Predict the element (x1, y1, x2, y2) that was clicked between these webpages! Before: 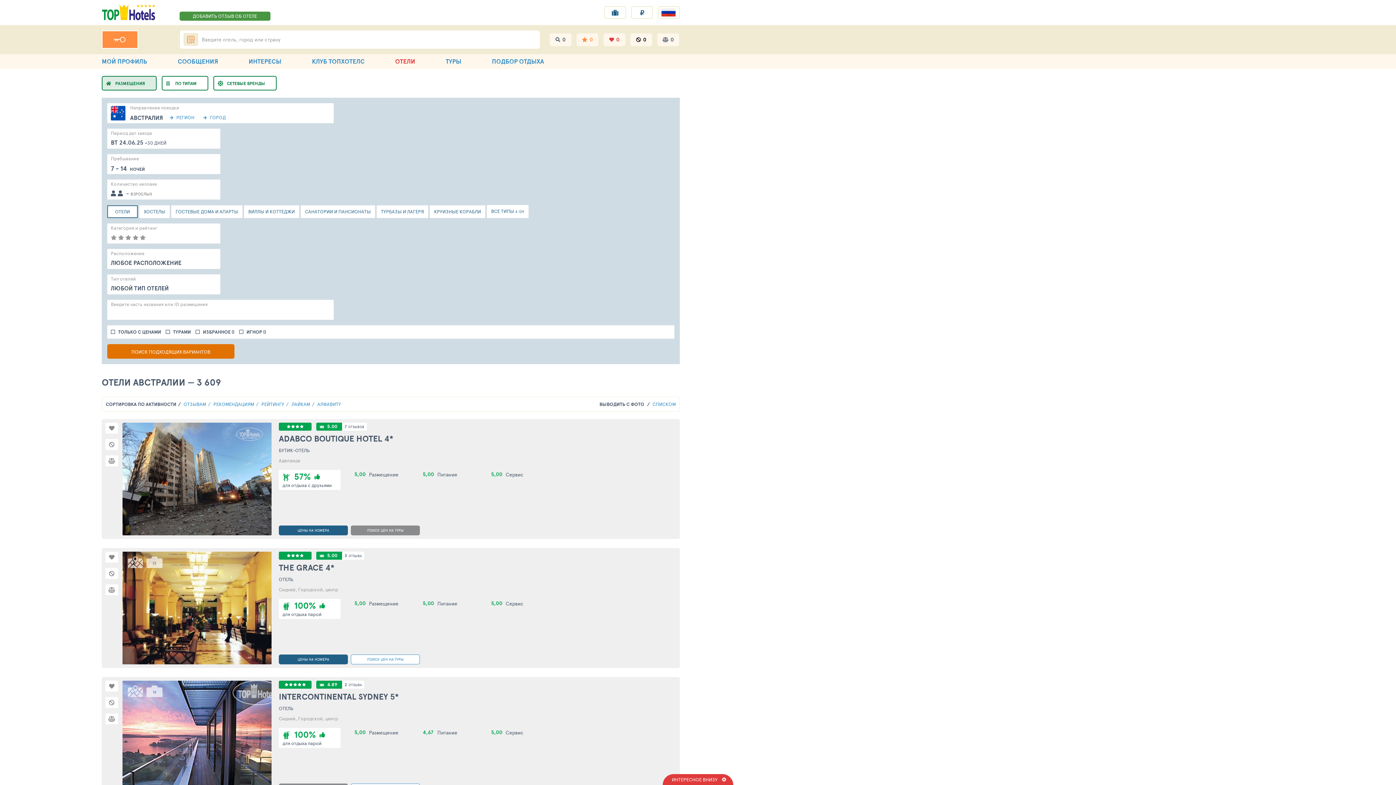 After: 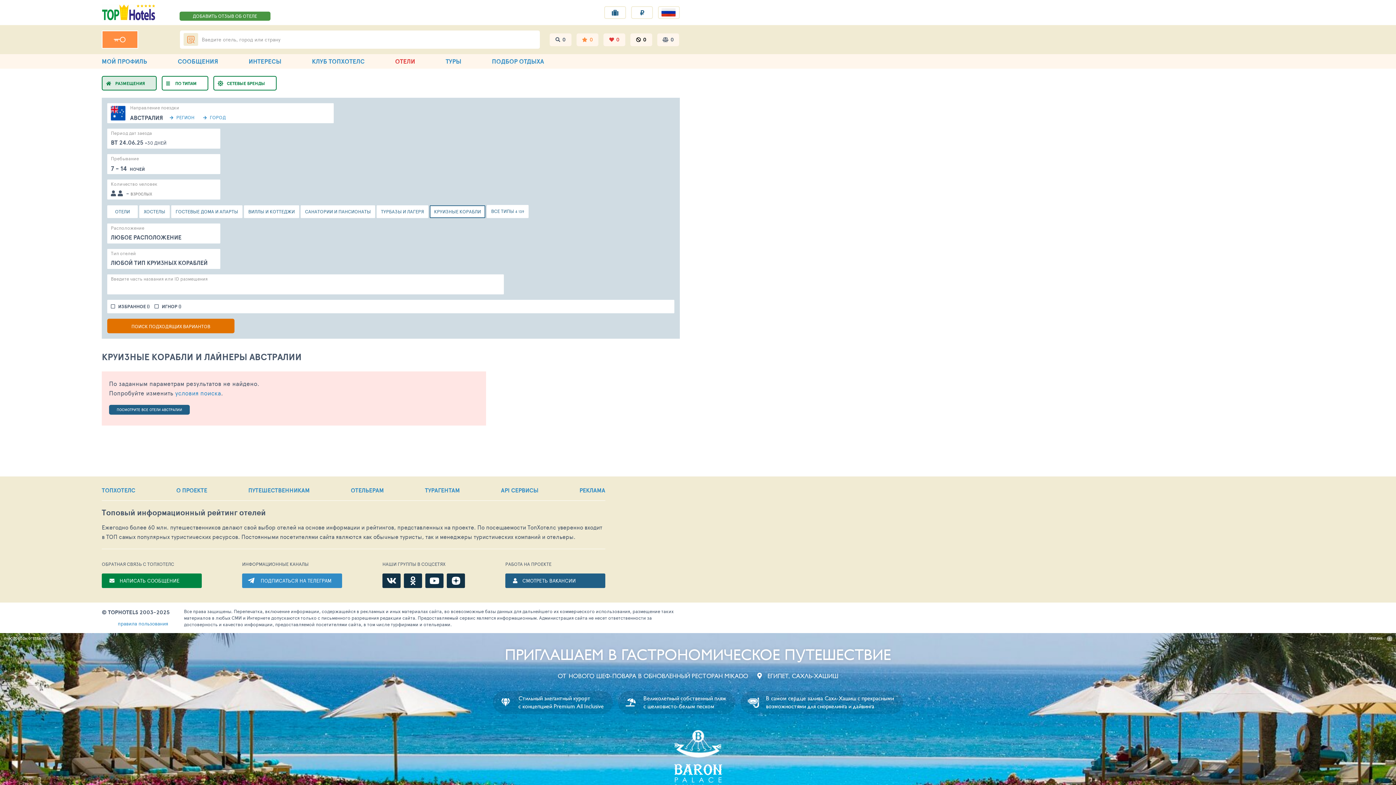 Action: bbox: (429, 205, 485, 218) label: КРУИЗНЫЕ КОРАБЛИ